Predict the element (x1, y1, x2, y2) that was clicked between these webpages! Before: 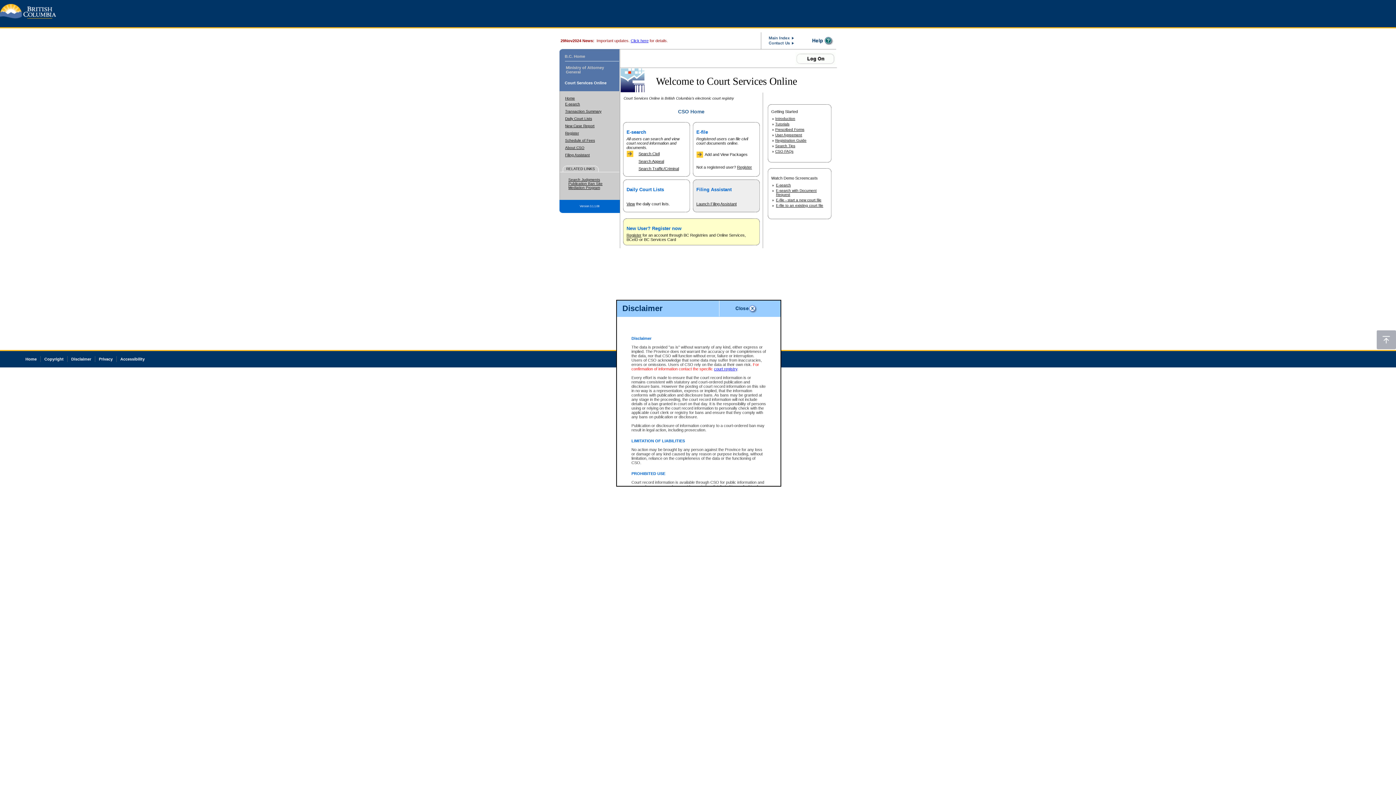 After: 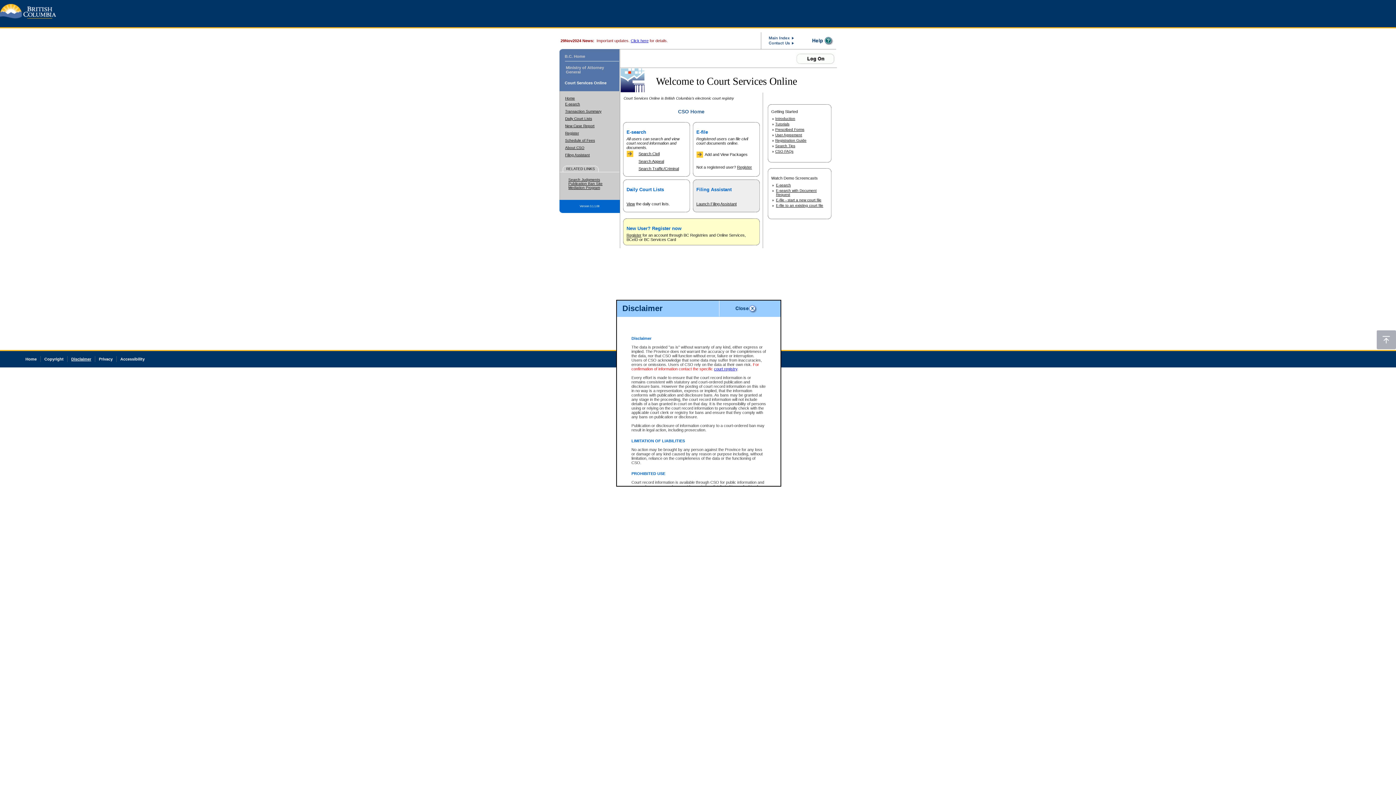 Action: label: Disclaimer bbox: (71, 357, 91, 361)